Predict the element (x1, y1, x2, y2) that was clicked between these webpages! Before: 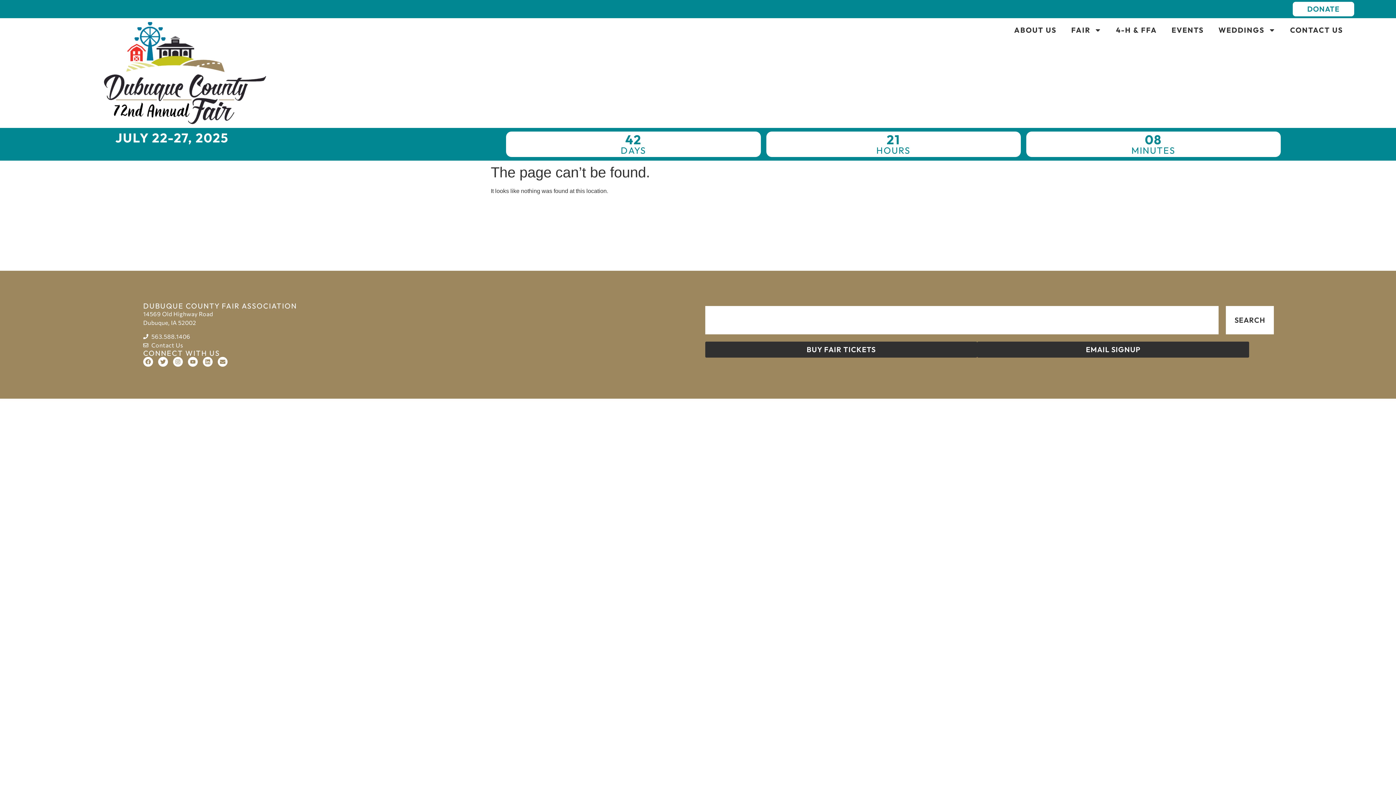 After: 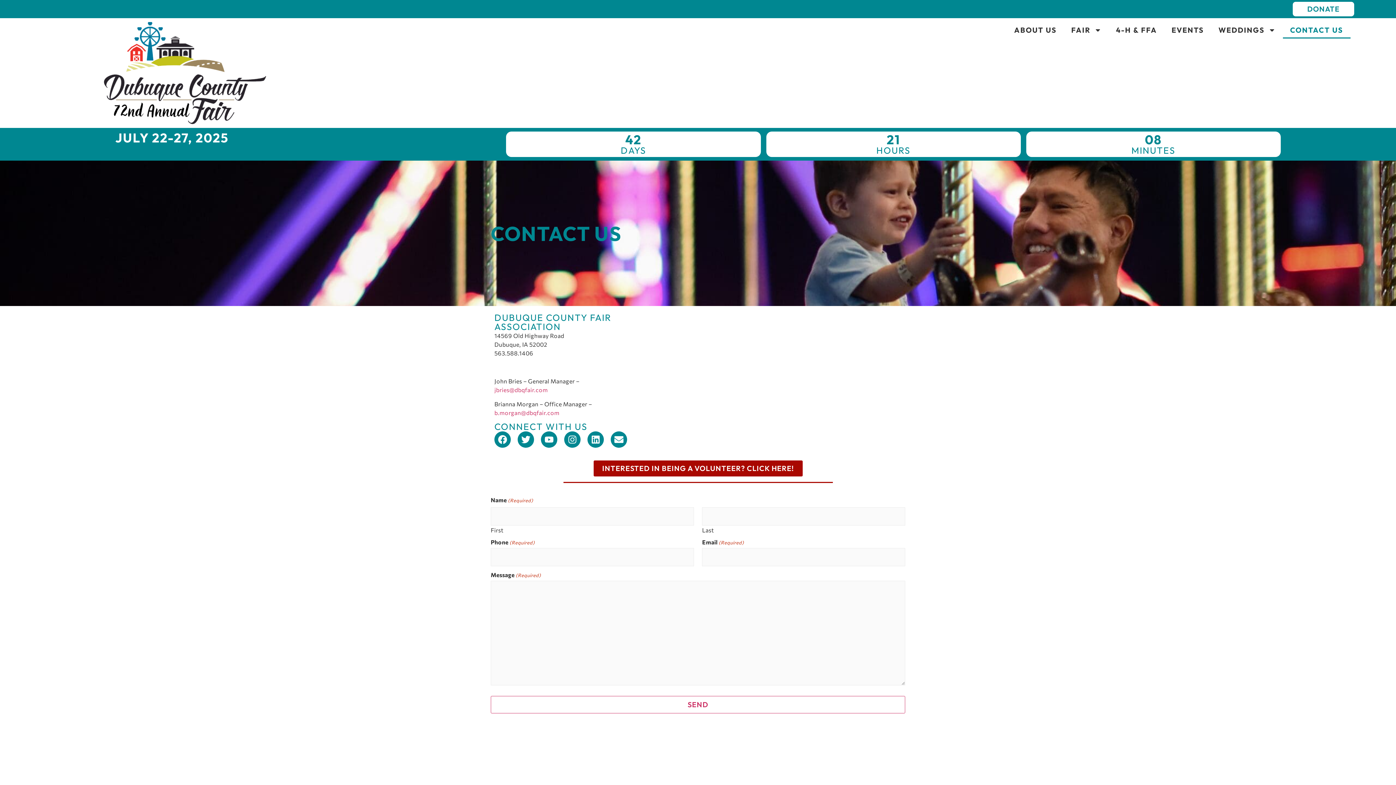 Action: label: Contact Us bbox: (143, 341, 694, 349)